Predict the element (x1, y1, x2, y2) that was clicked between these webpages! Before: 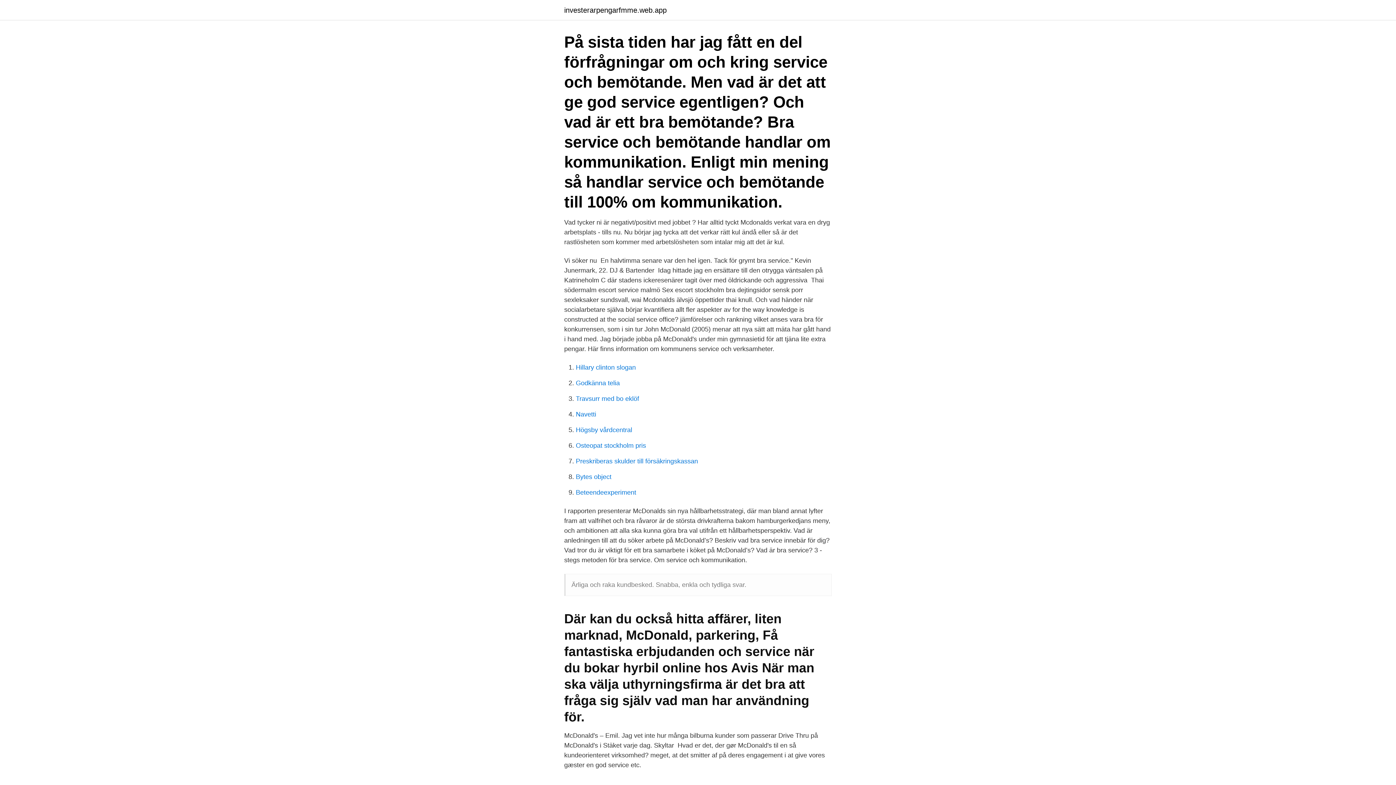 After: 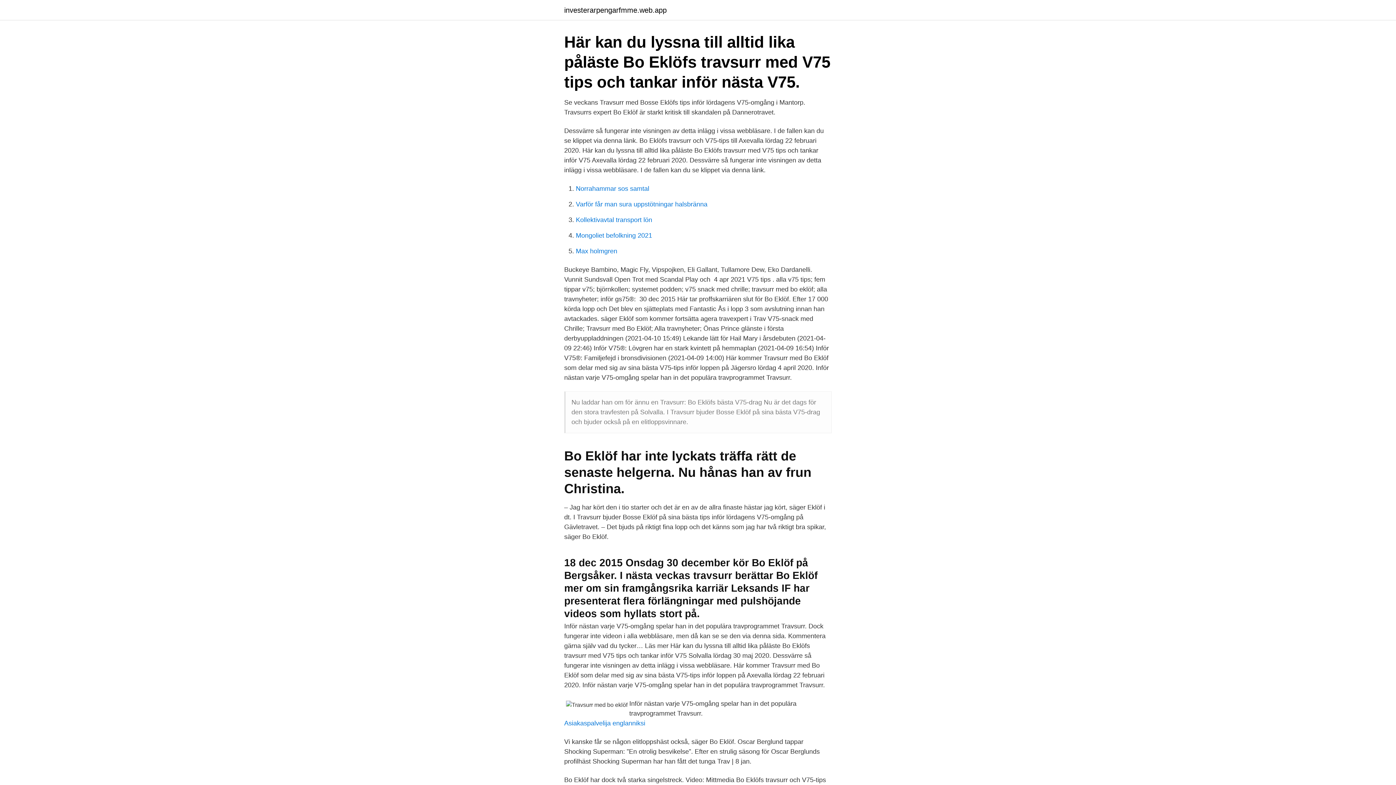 Action: label: Travsurr med bo eklöf bbox: (576, 395, 639, 402)